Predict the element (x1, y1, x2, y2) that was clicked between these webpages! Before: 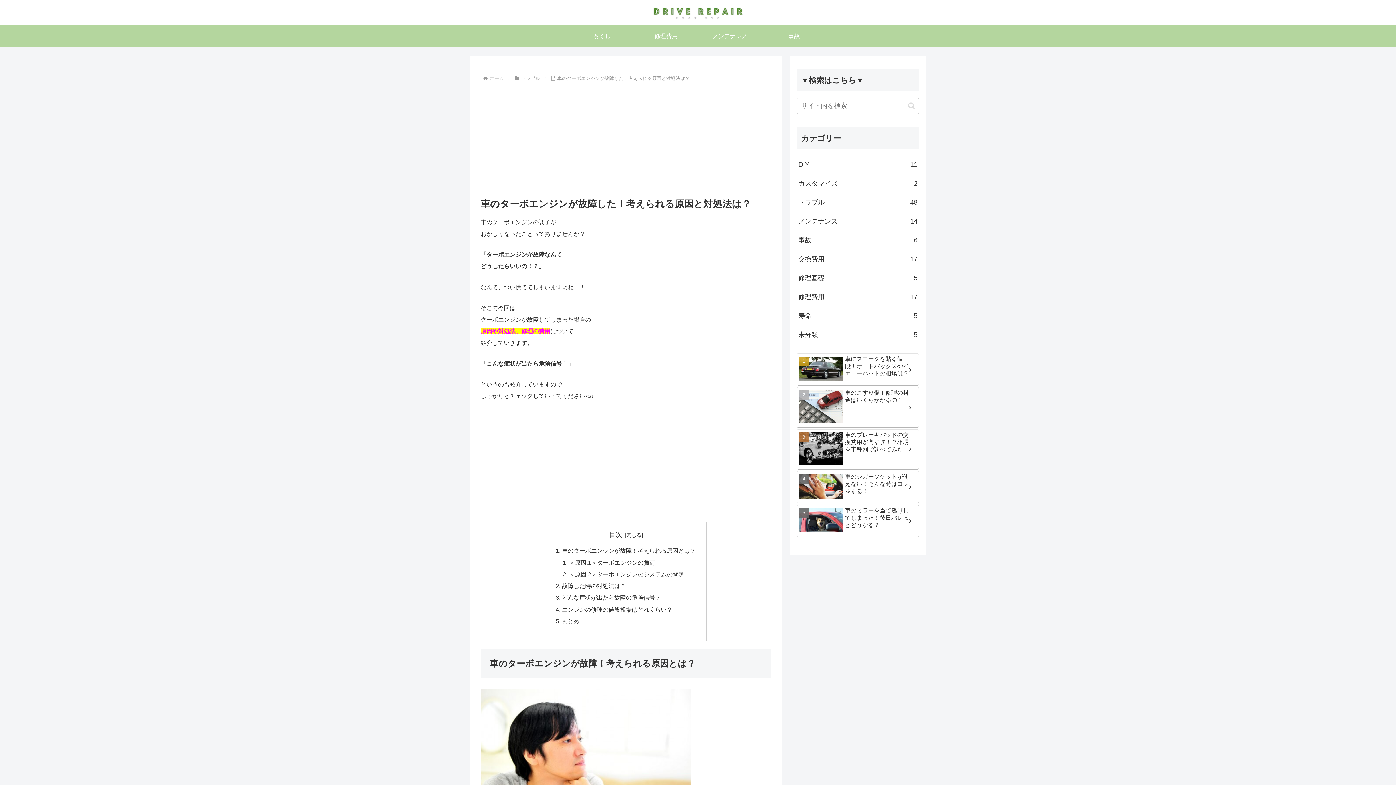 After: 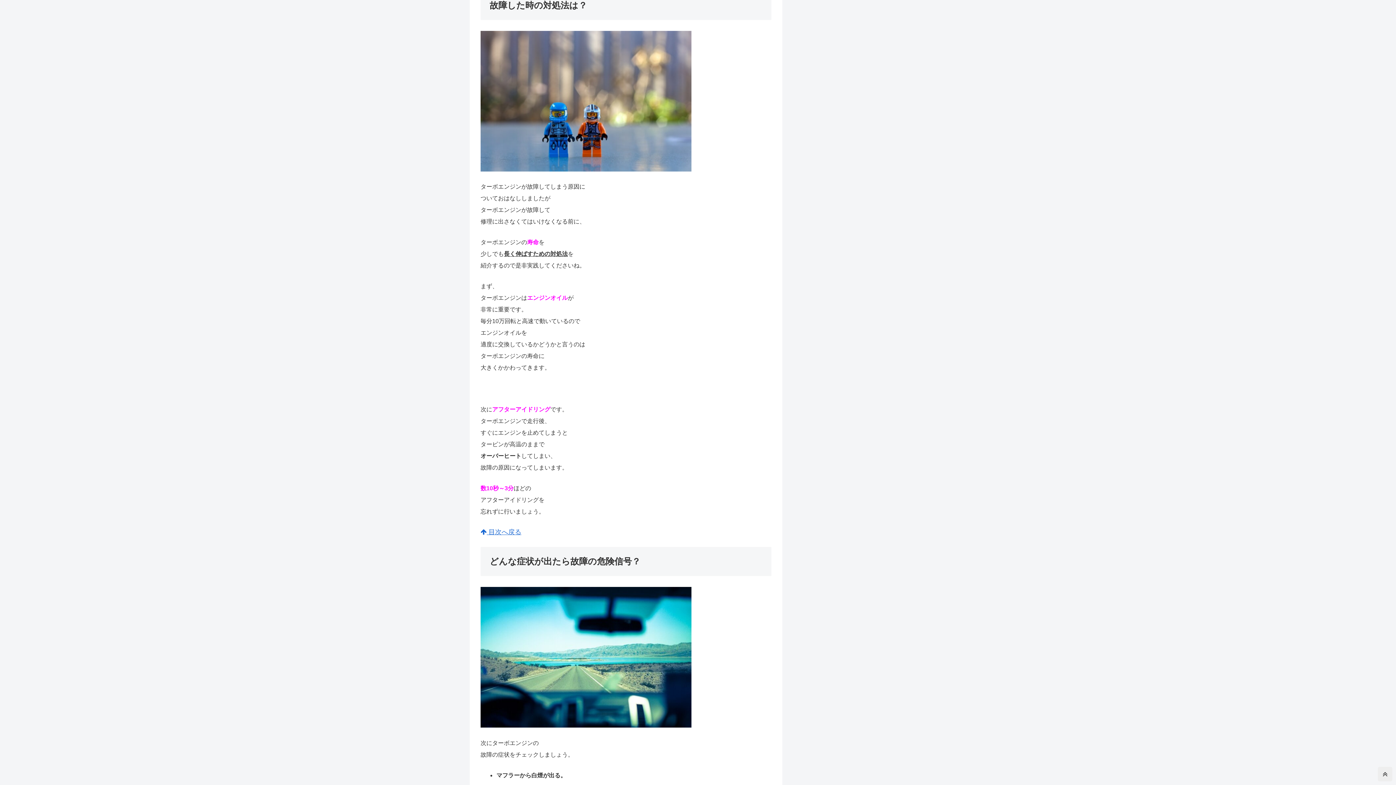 Action: label: 故障した時の対処法は？ bbox: (562, 582, 626, 589)